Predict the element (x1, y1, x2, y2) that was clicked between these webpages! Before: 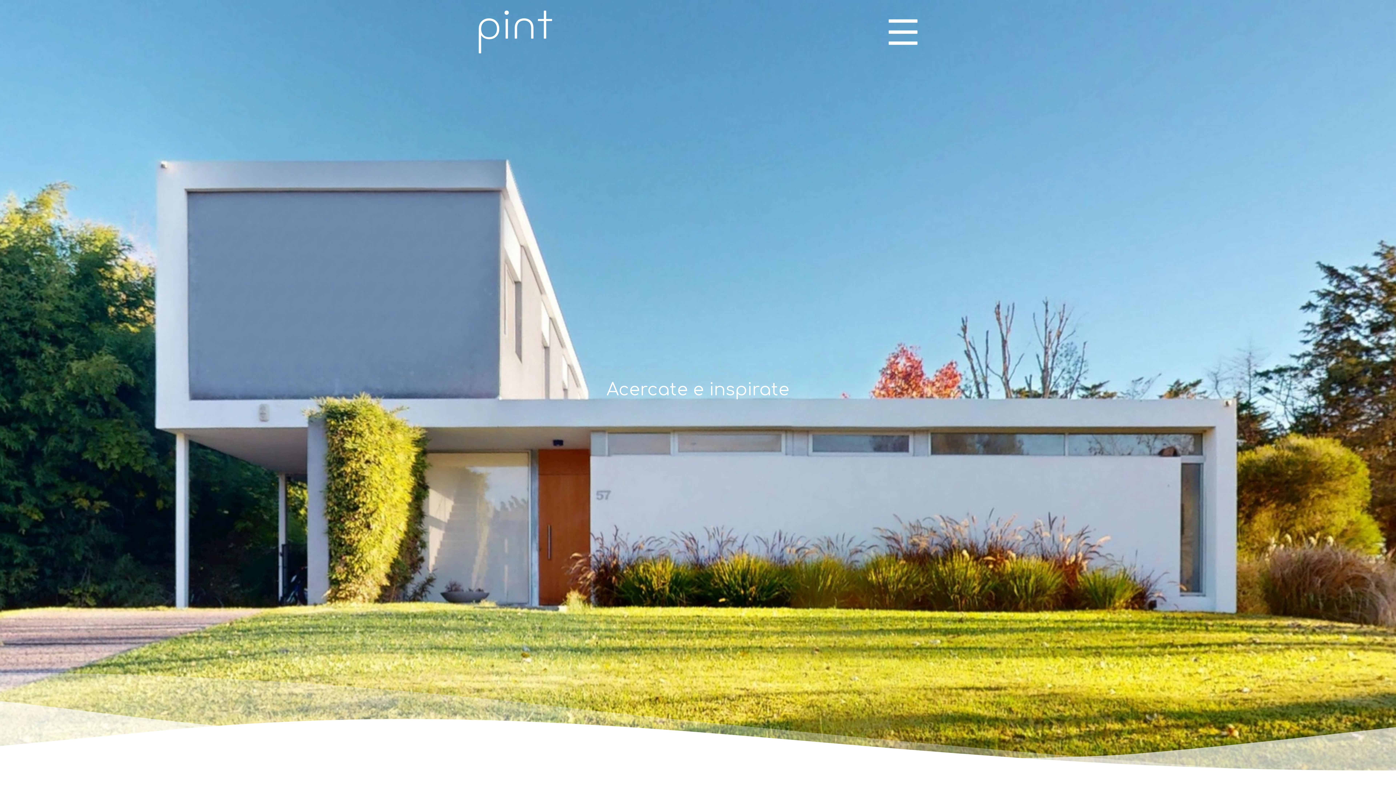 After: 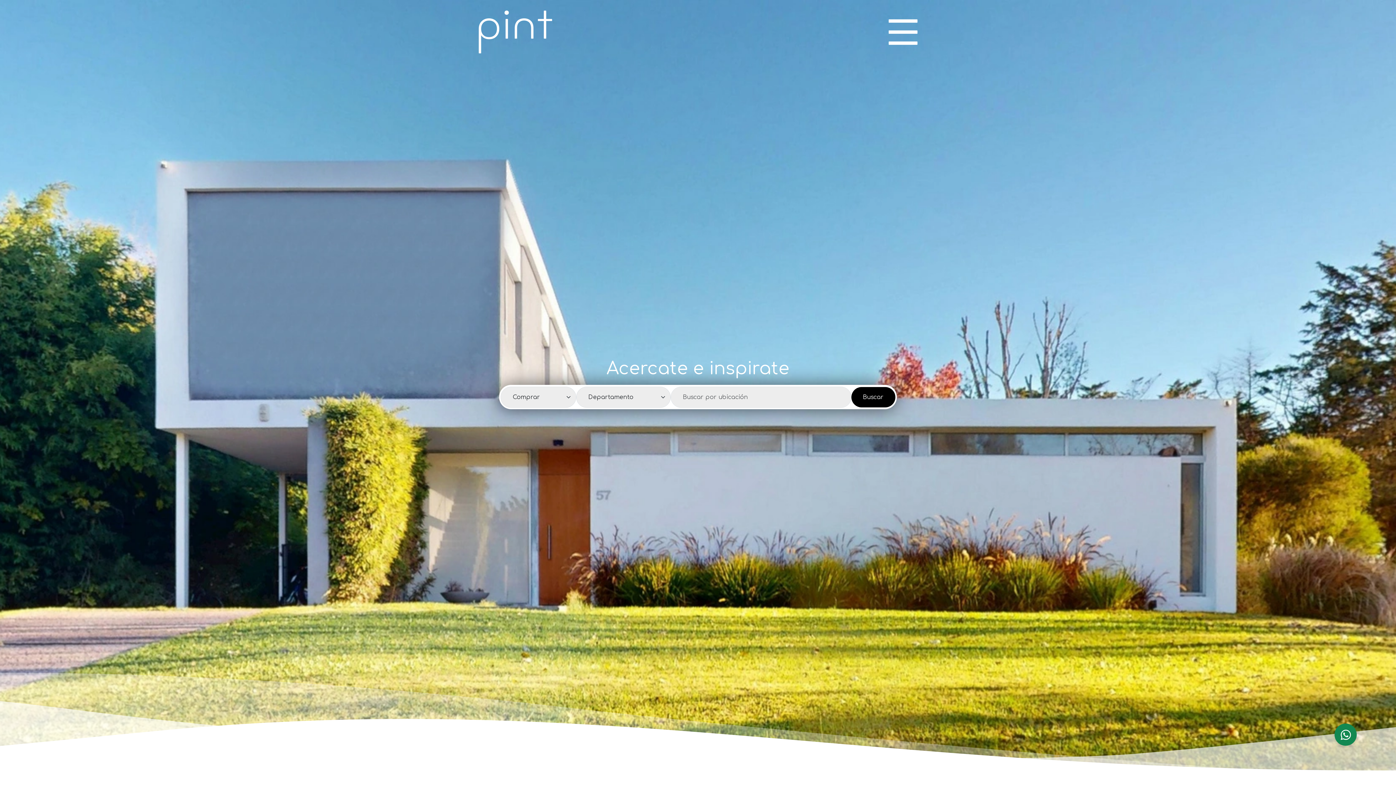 Action: bbox: (475, 5, 555, 58)